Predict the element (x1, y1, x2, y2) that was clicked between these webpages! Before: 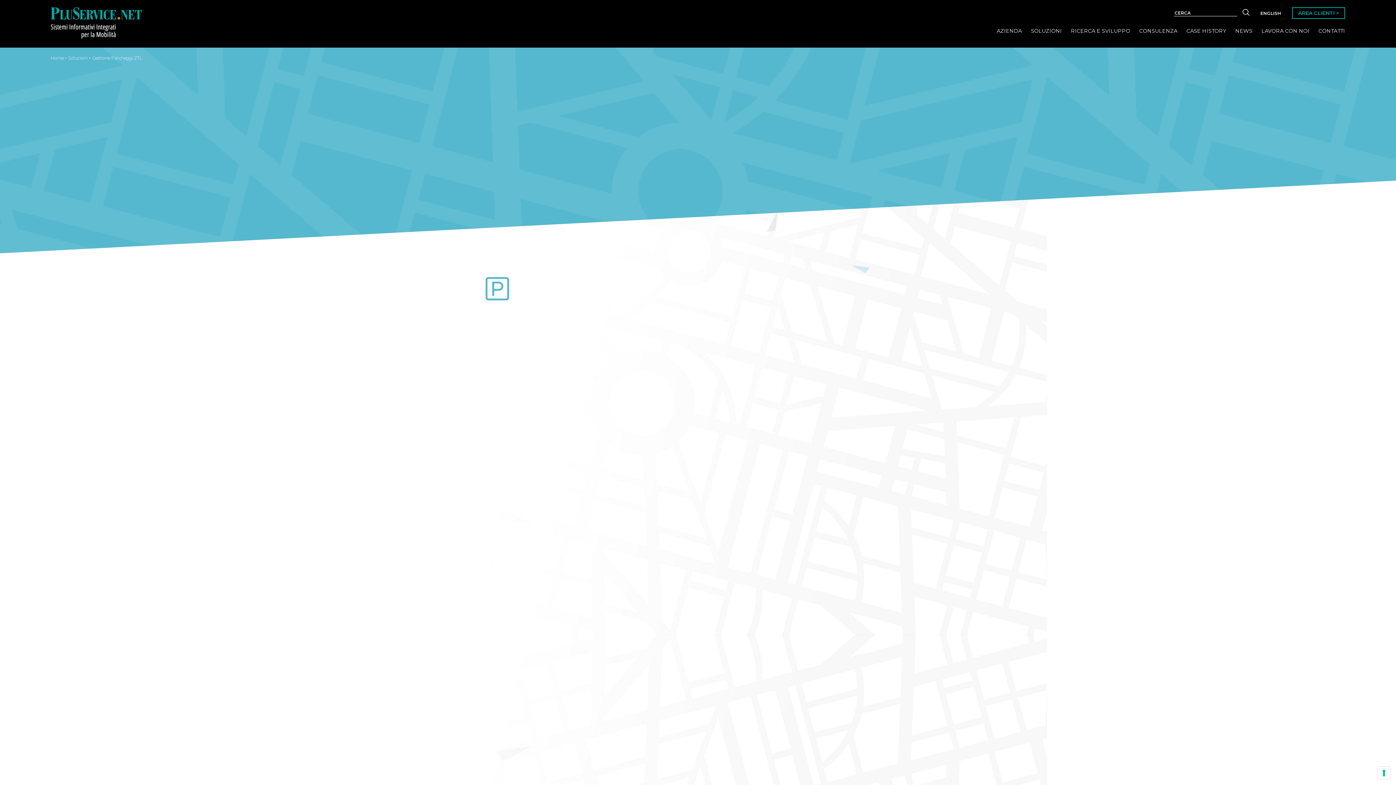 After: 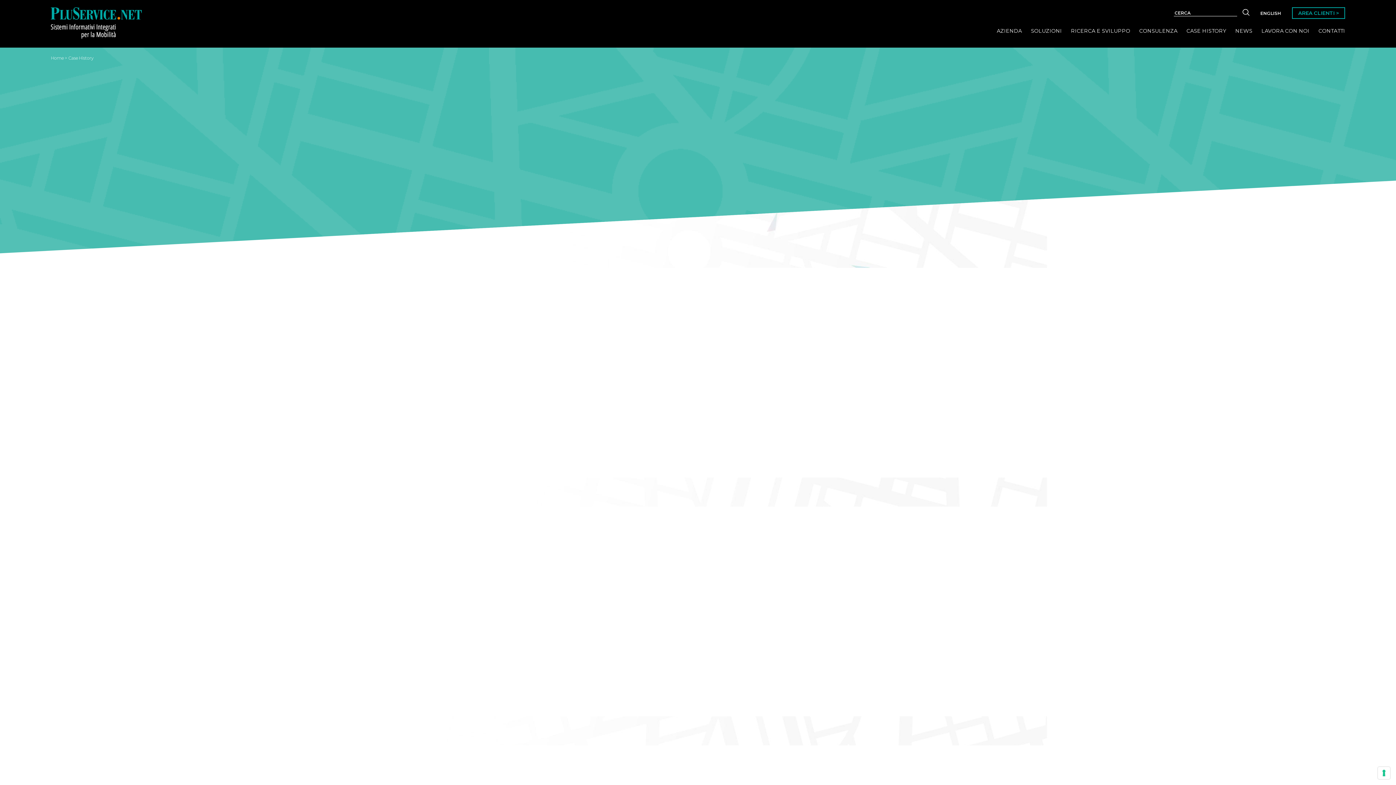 Action: bbox: (1186, 25, 1226, 56) label: CASE HISTORY